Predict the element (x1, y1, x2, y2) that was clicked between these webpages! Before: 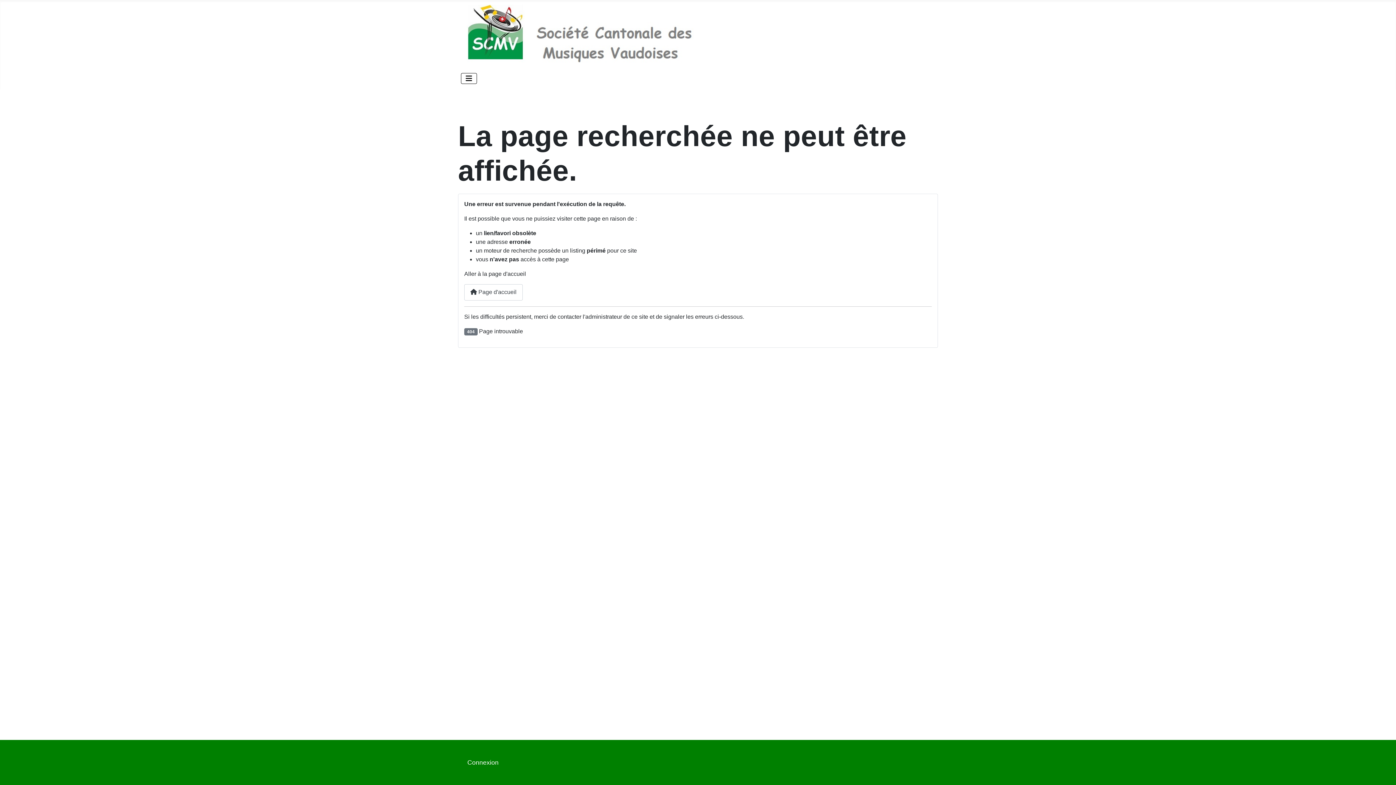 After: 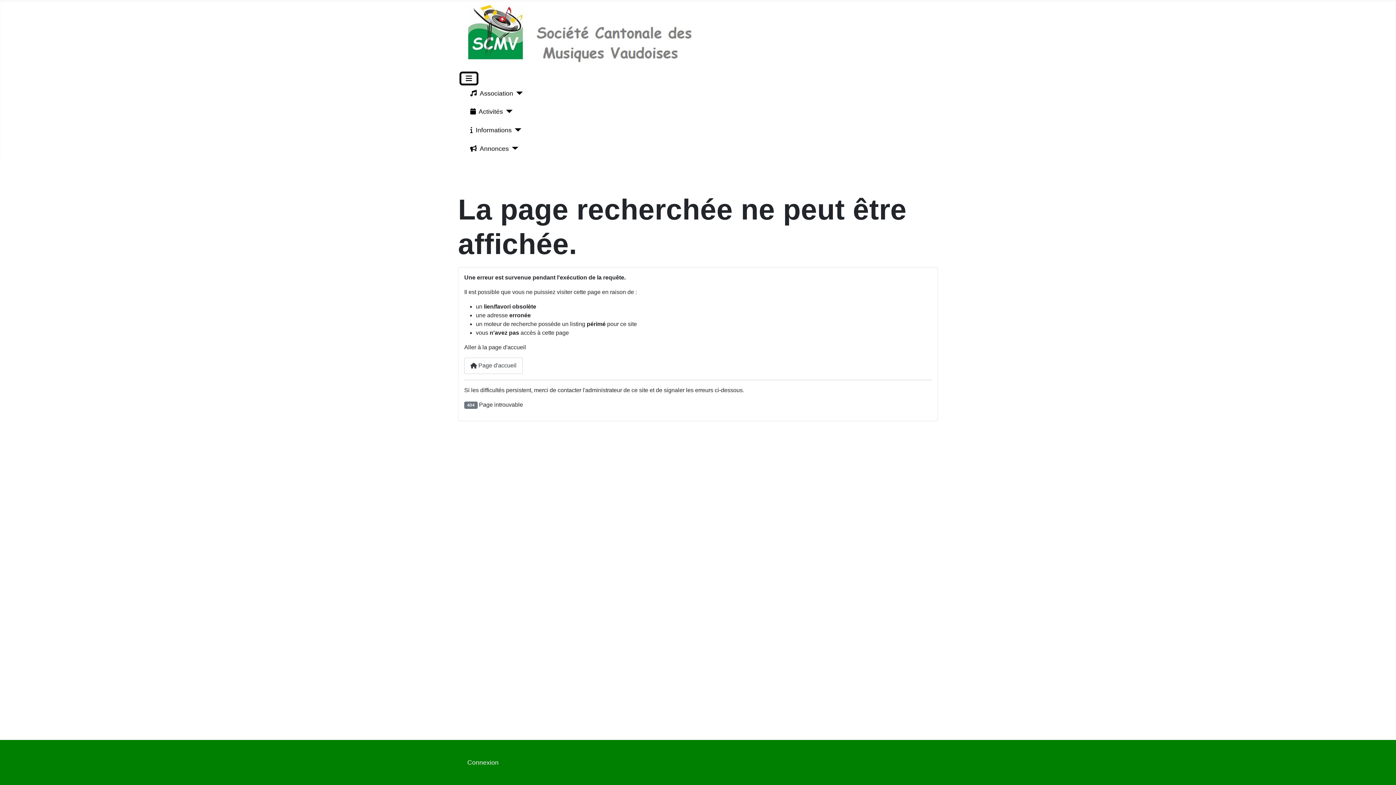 Action: bbox: (461, 73, 477, 84) label: Permuter la navigation